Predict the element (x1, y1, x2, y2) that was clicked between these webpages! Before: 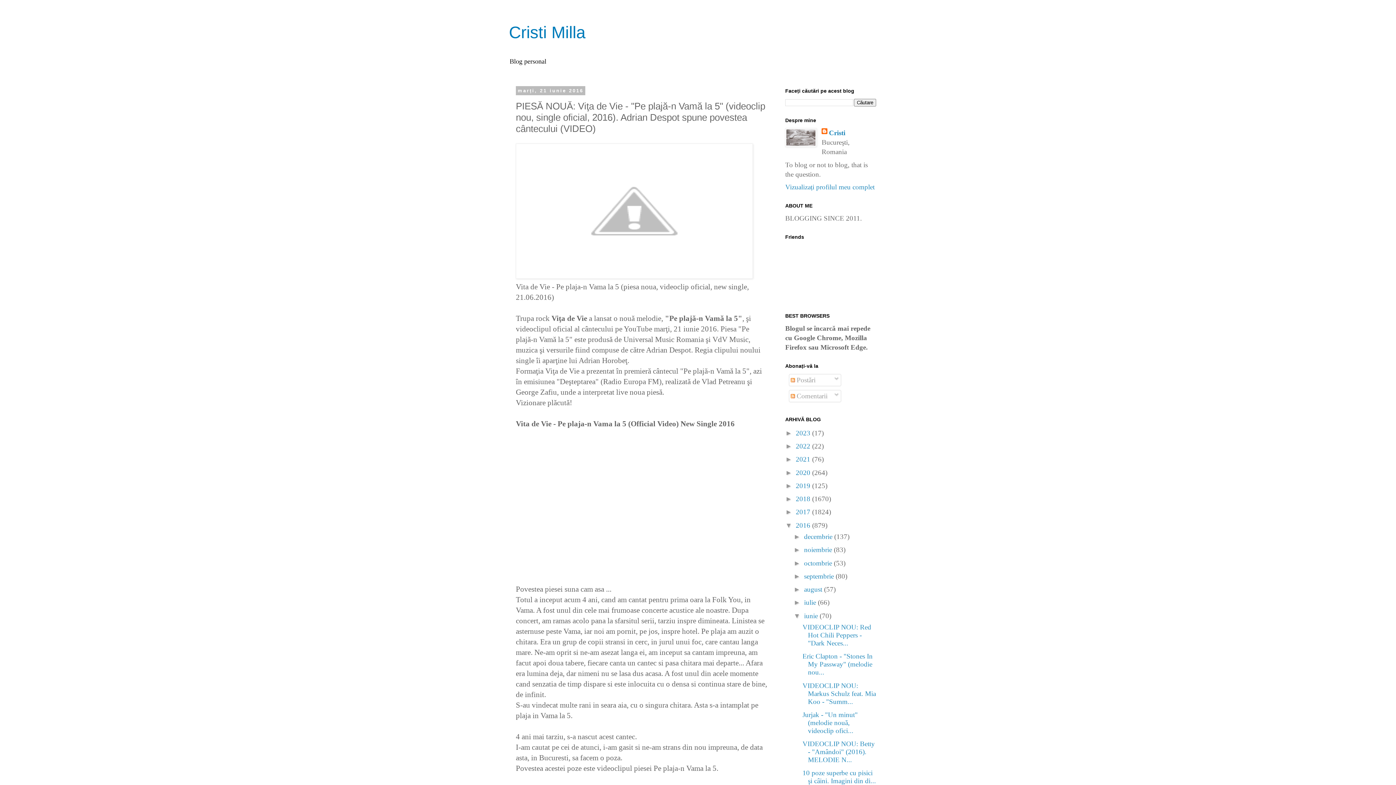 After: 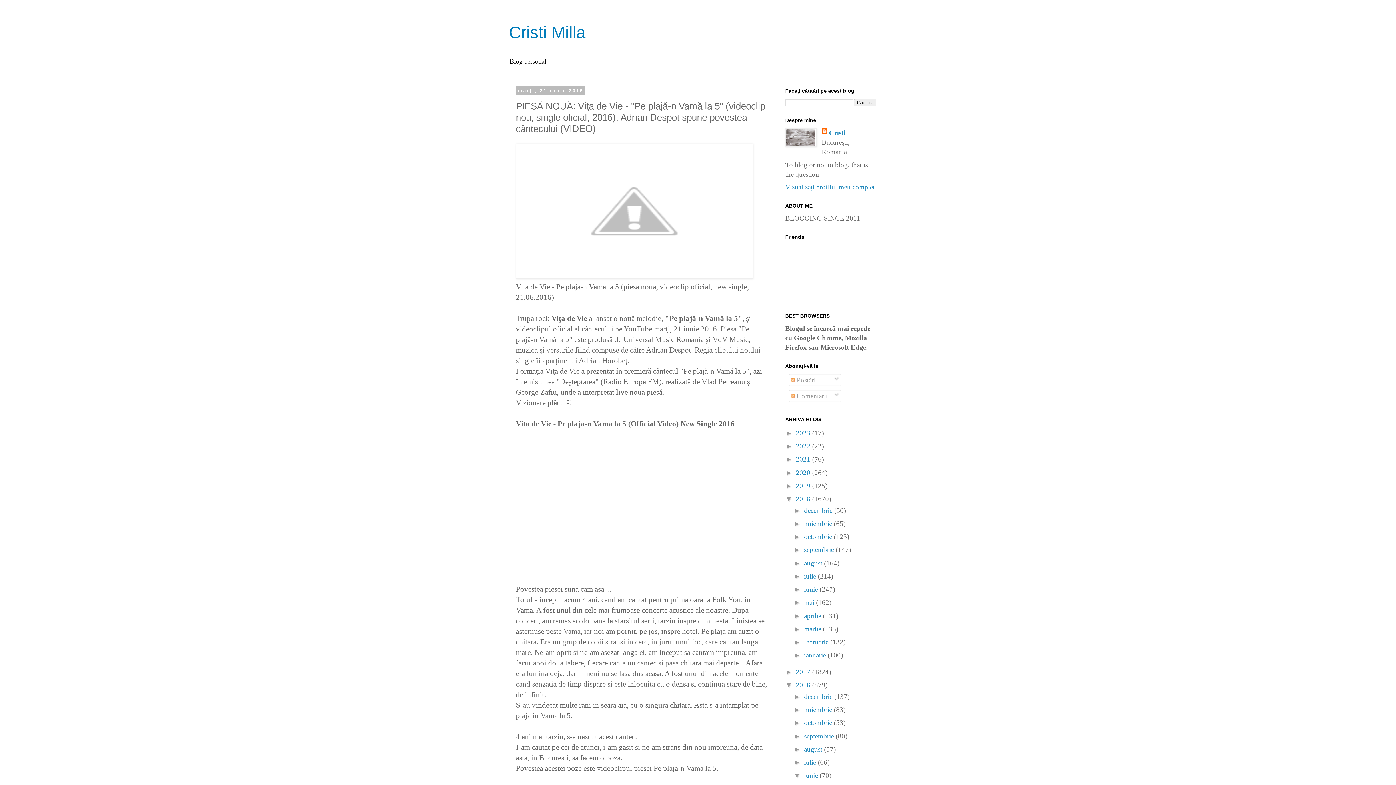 Action: label: ►   bbox: (785, 495, 796, 502)